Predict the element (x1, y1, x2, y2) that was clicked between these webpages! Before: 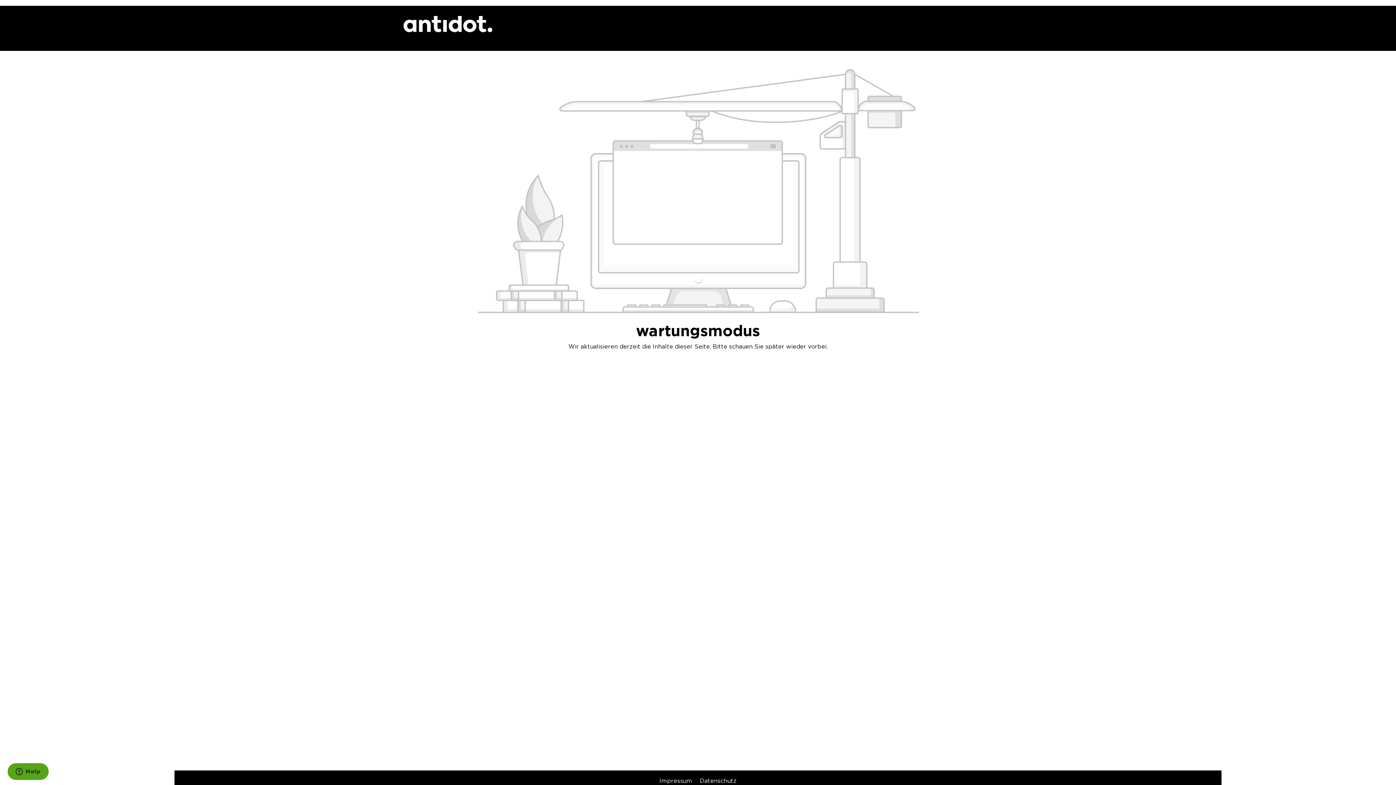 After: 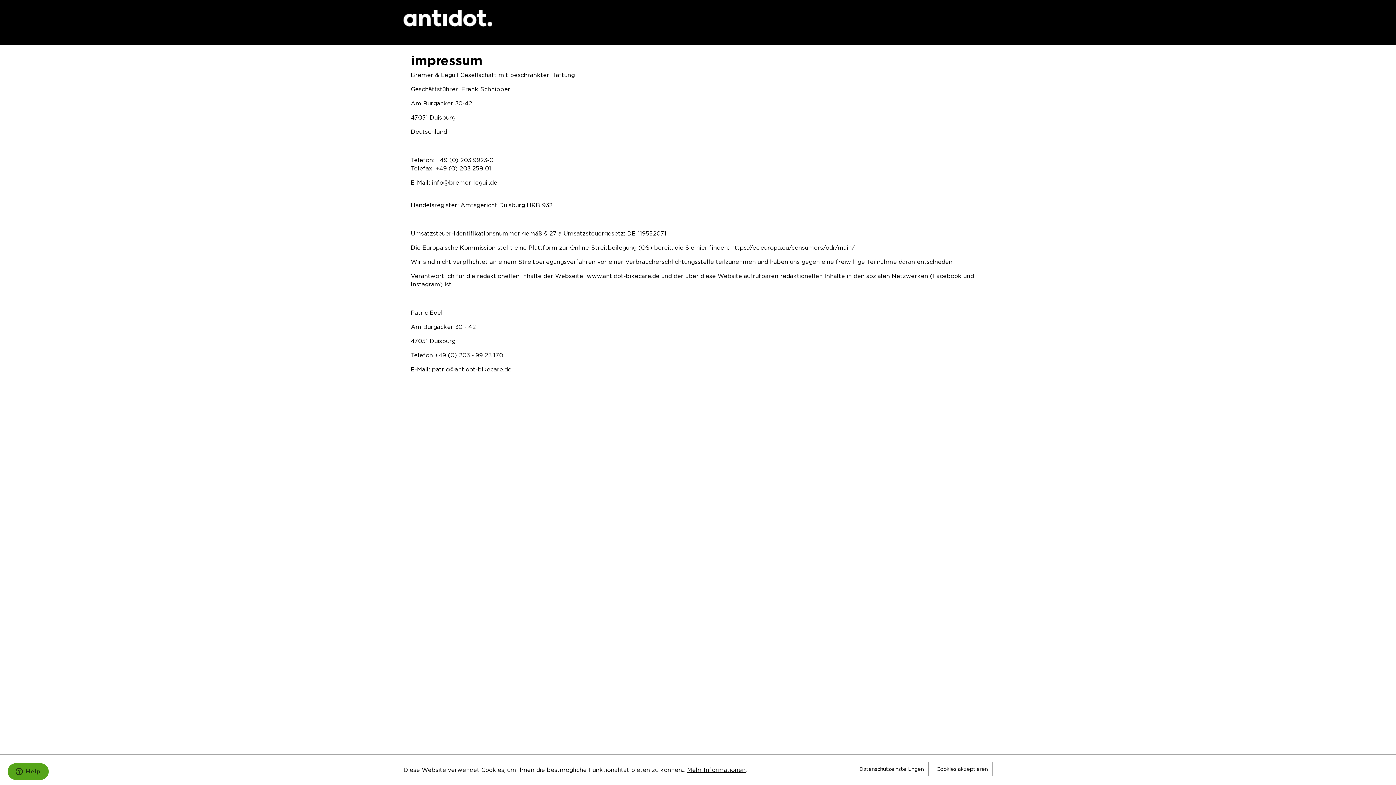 Action: bbox: (656, 777, 697, 784) label: Impressum 